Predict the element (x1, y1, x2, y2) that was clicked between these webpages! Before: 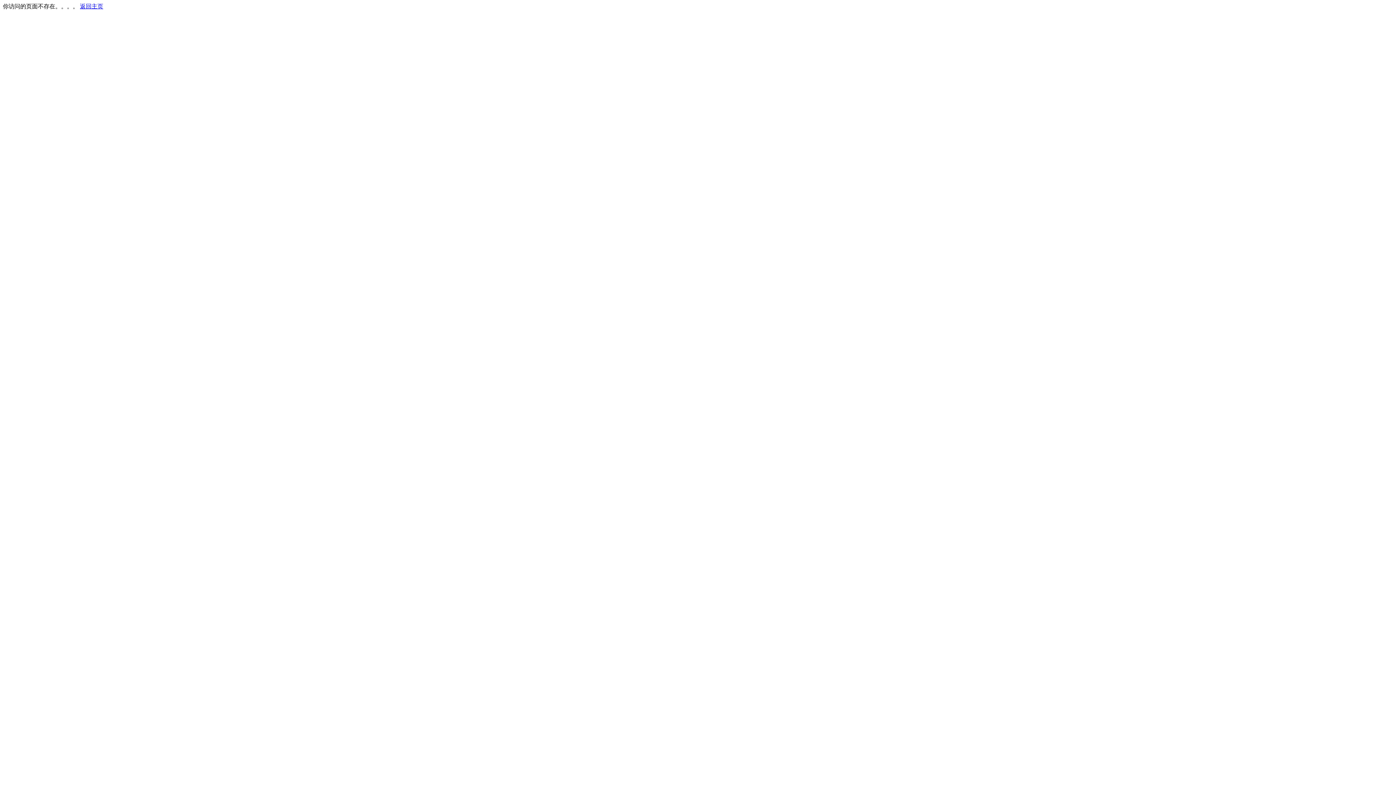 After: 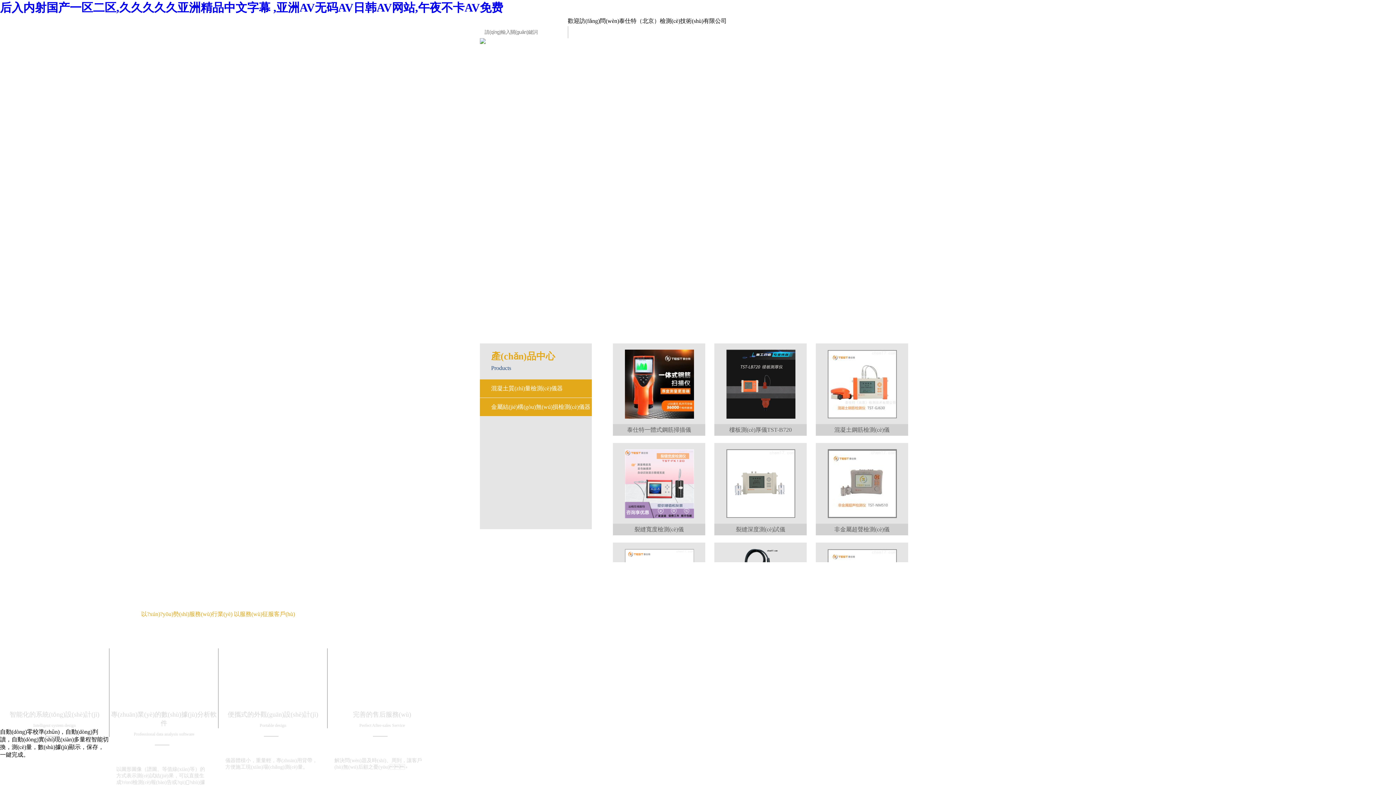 Action: bbox: (80, 3, 103, 9) label: 返回主页